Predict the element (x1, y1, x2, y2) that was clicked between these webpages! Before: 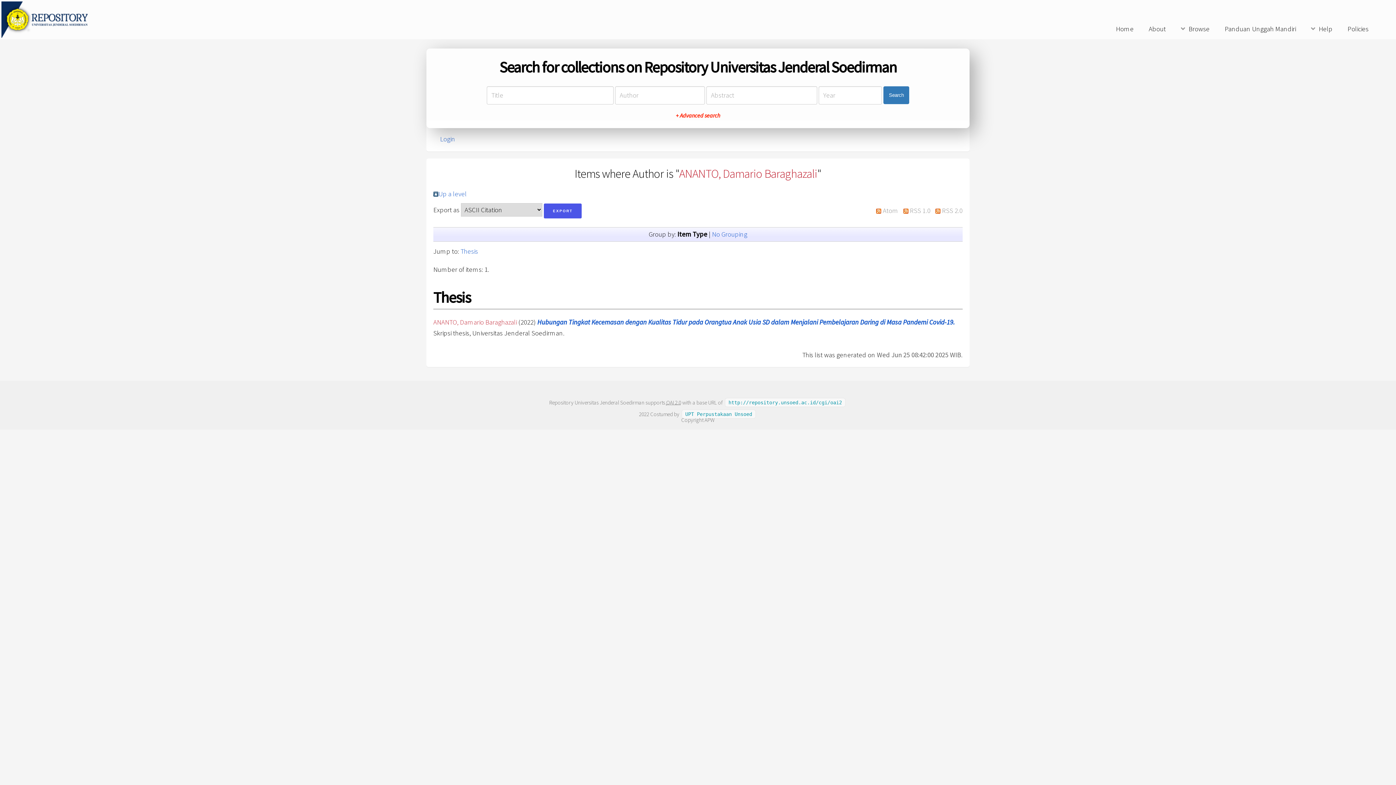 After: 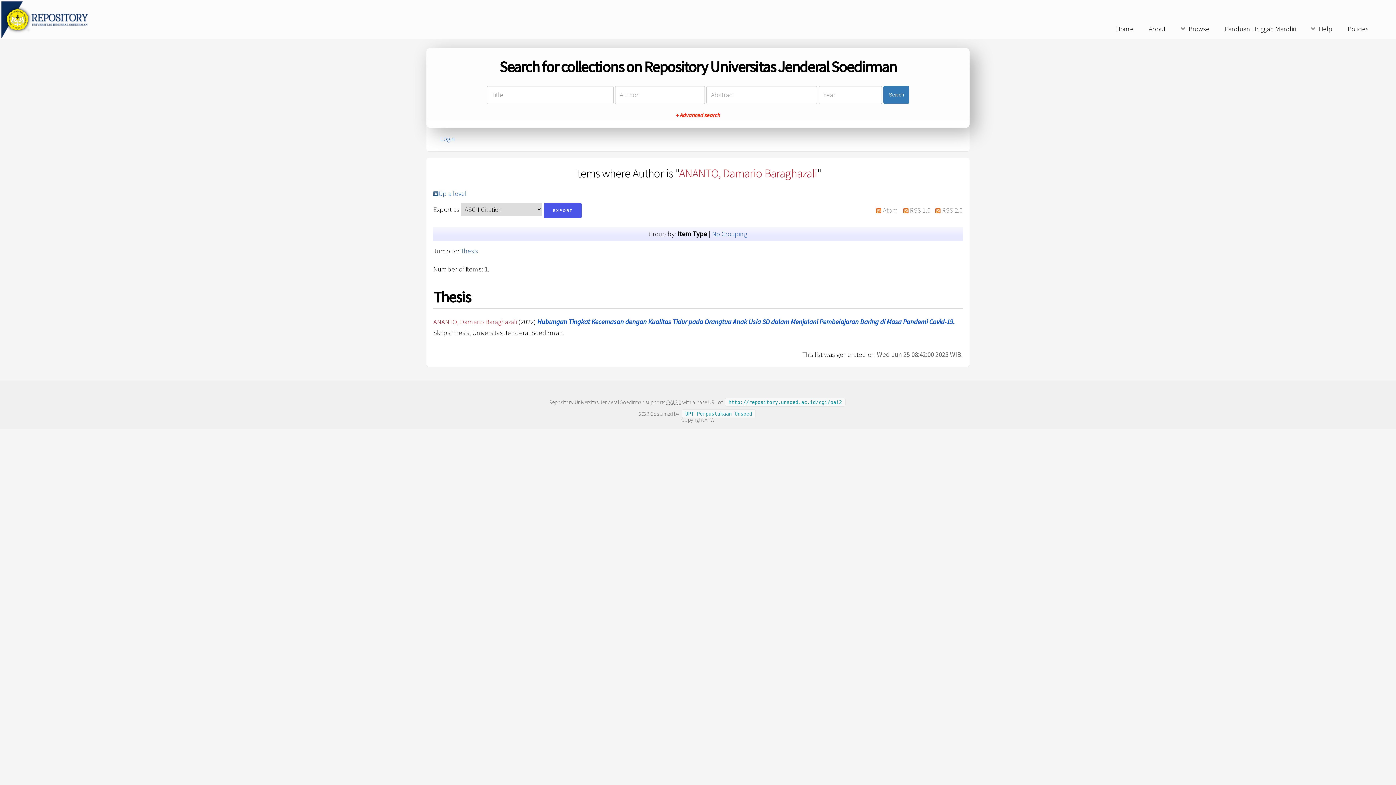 Action: label: Thesis bbox: (460, 247, 478, 255)